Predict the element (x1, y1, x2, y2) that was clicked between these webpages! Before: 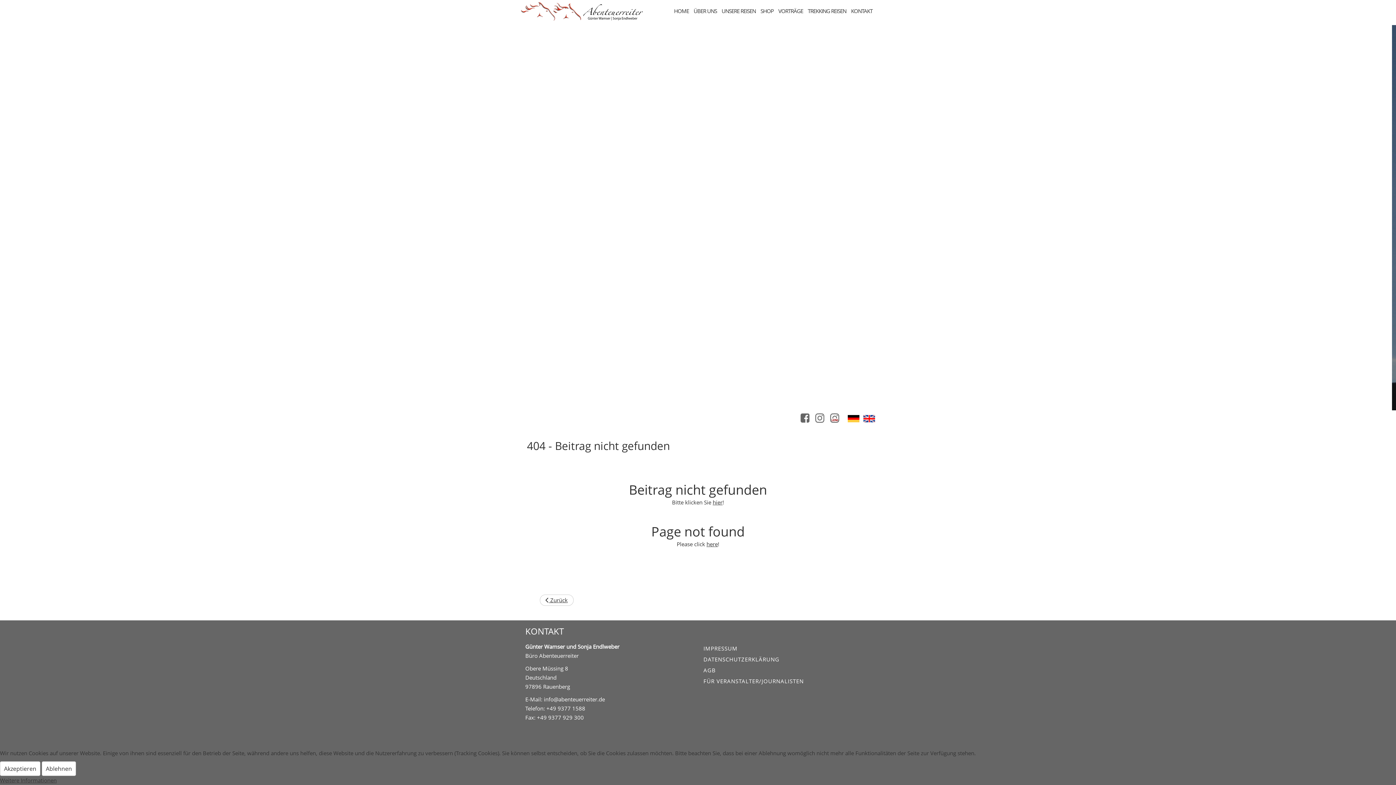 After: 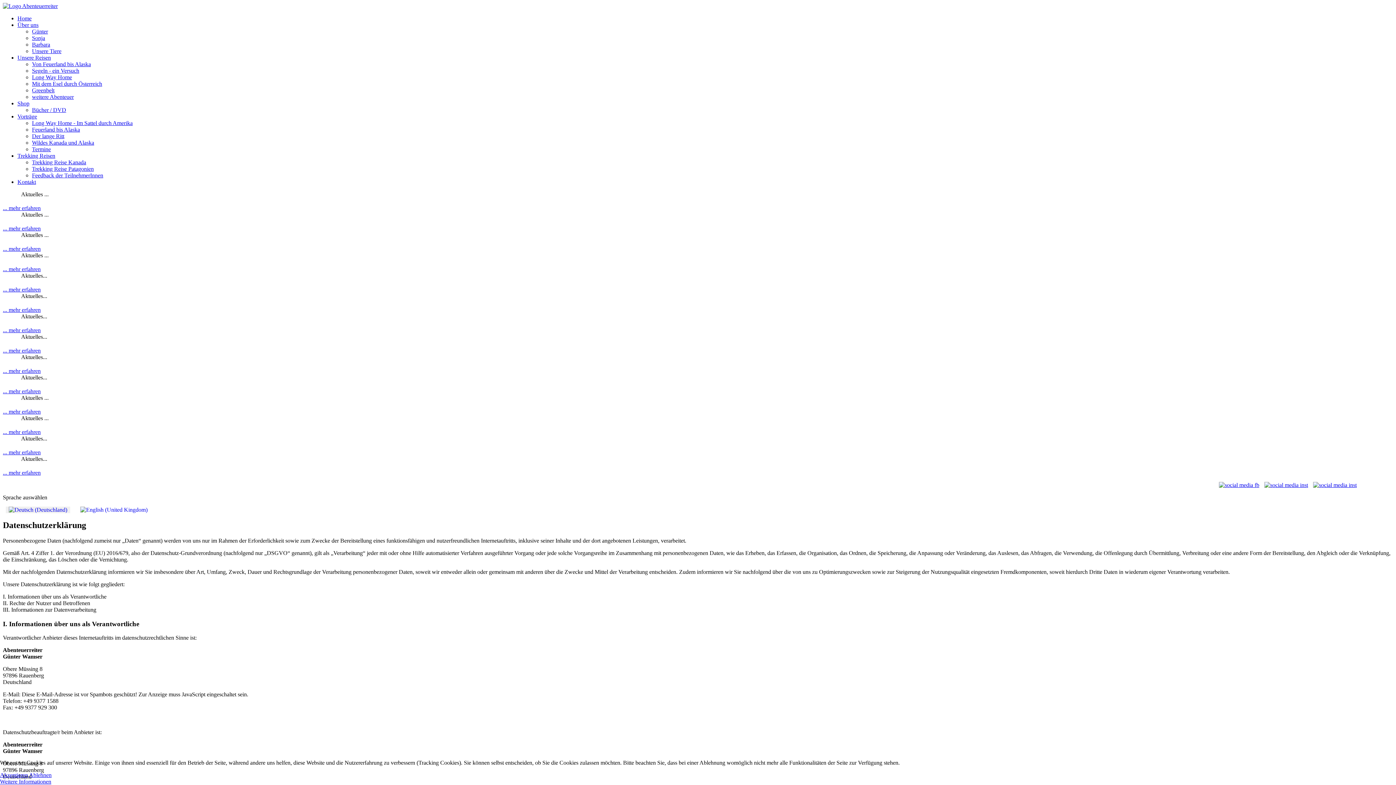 Action: bbox: (0, 777, 56, 784) label: Weitere Informationen